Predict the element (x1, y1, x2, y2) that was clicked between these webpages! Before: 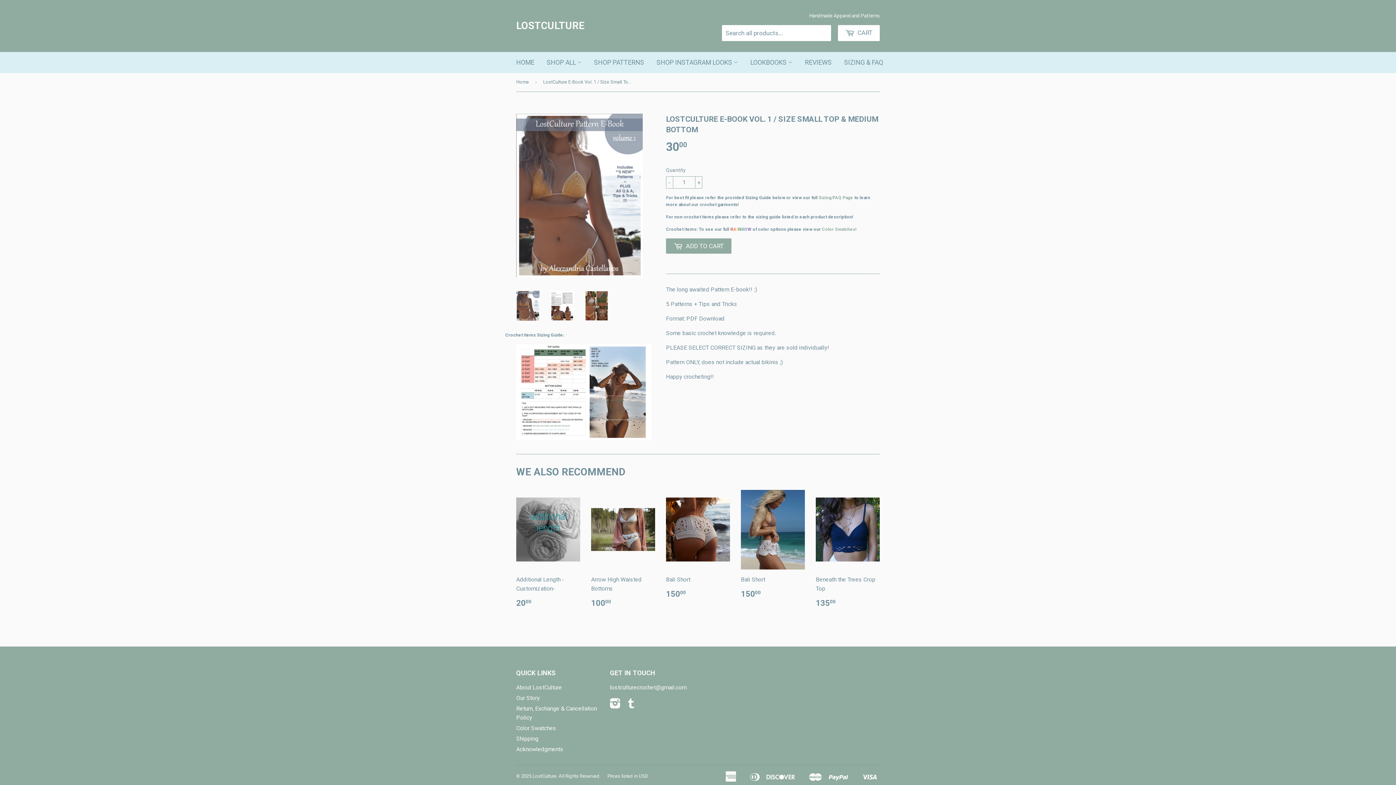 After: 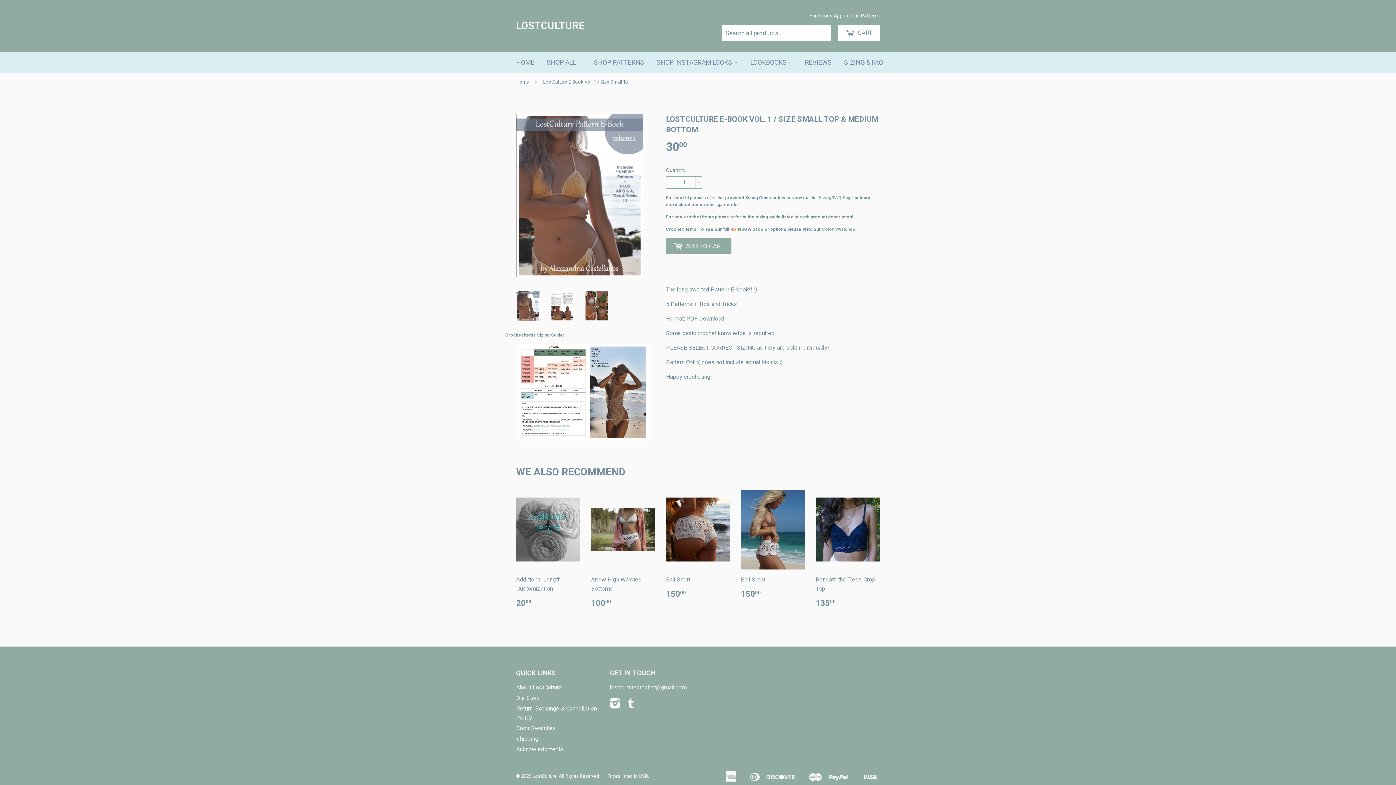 Action: bbox: (516, 290, 539, 321)